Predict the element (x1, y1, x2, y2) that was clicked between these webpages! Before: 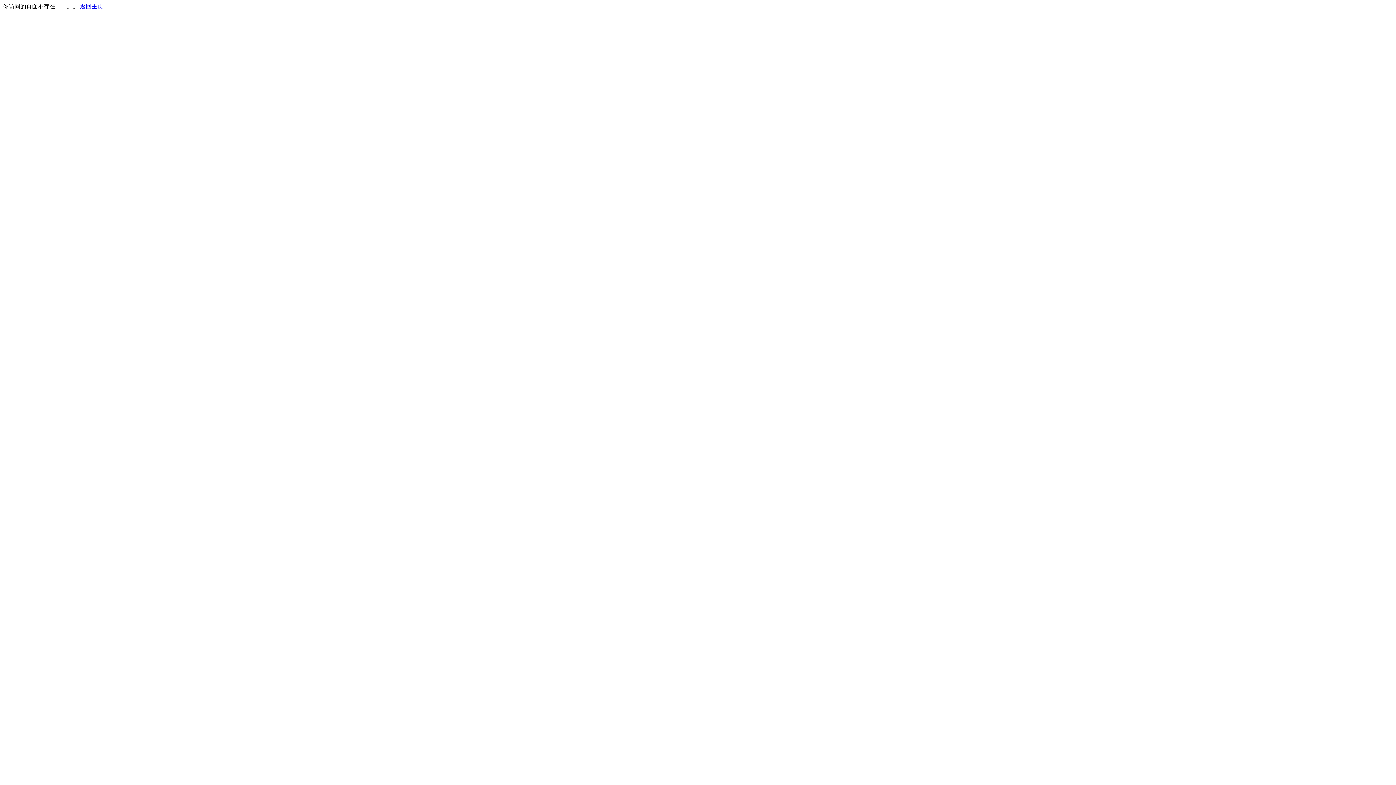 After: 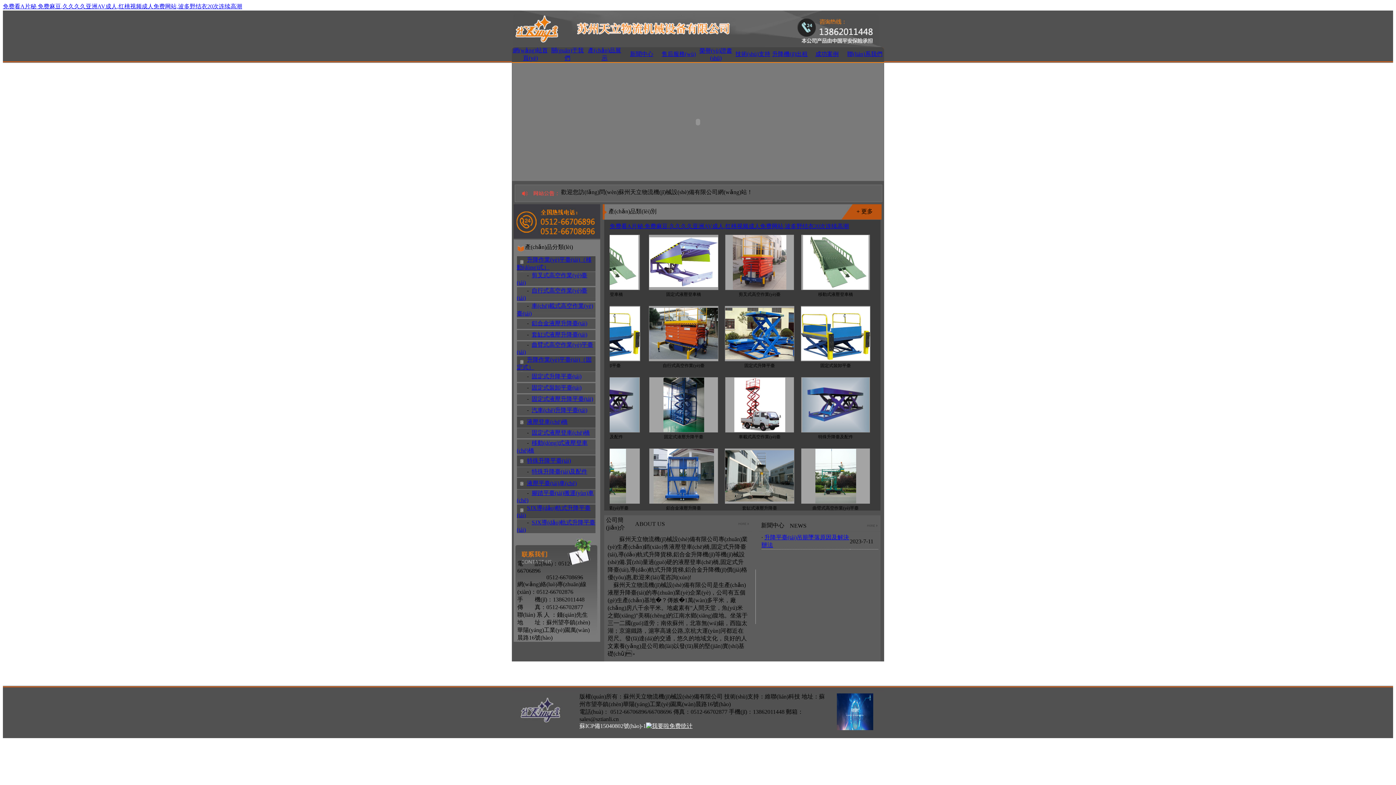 Action: bbox: (80, 3, 103, 9) label: 返回主页